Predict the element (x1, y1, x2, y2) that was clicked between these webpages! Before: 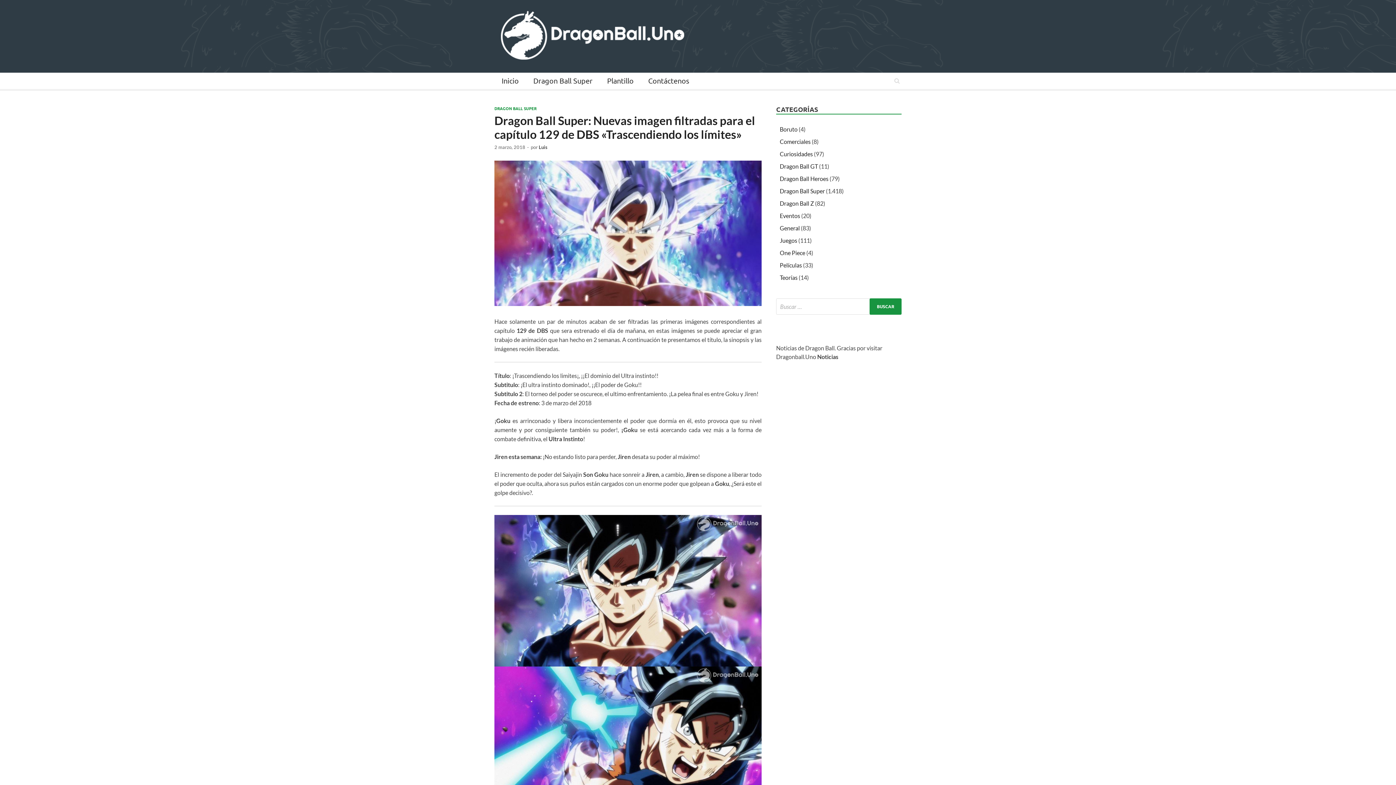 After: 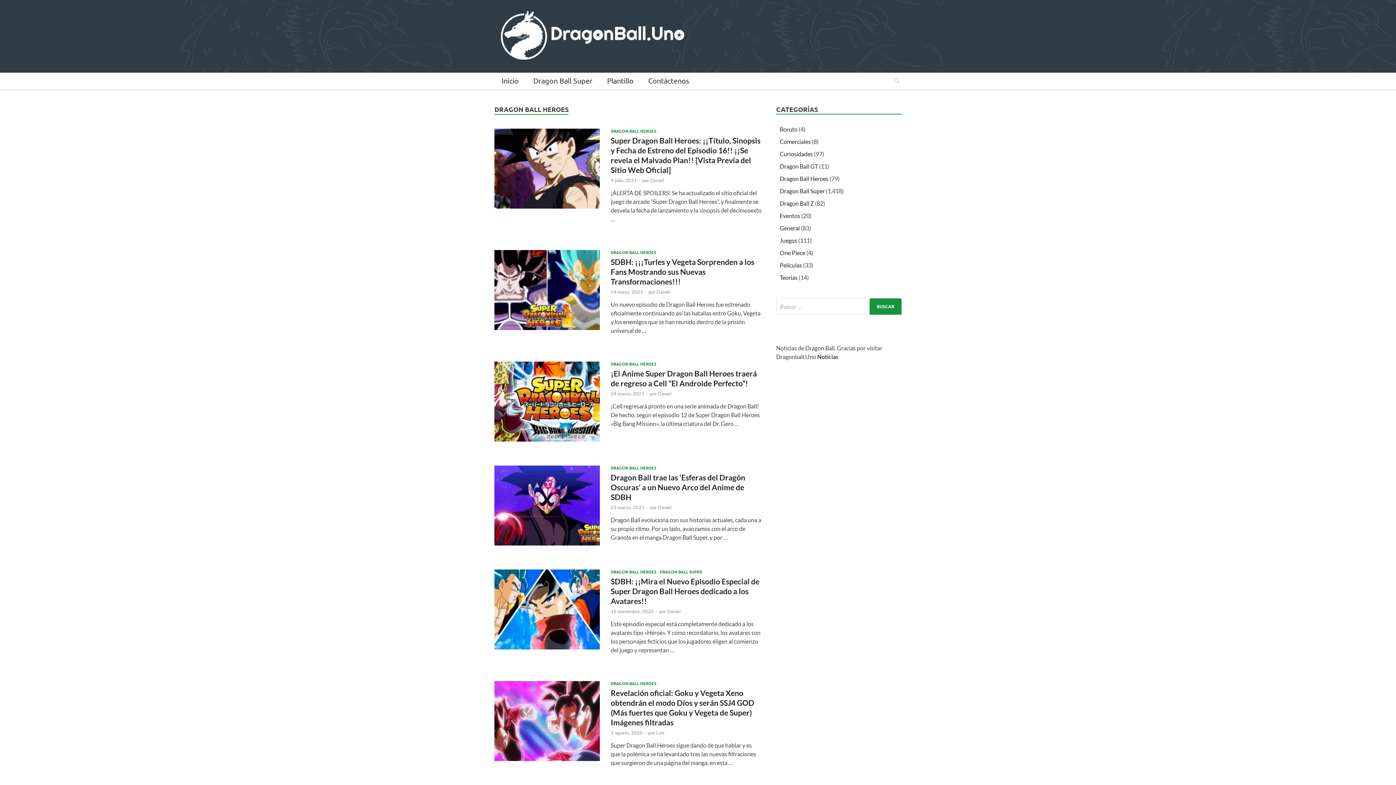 Action: label: Dragon Ball Heroes bbox: (780, 175, 828, 182)